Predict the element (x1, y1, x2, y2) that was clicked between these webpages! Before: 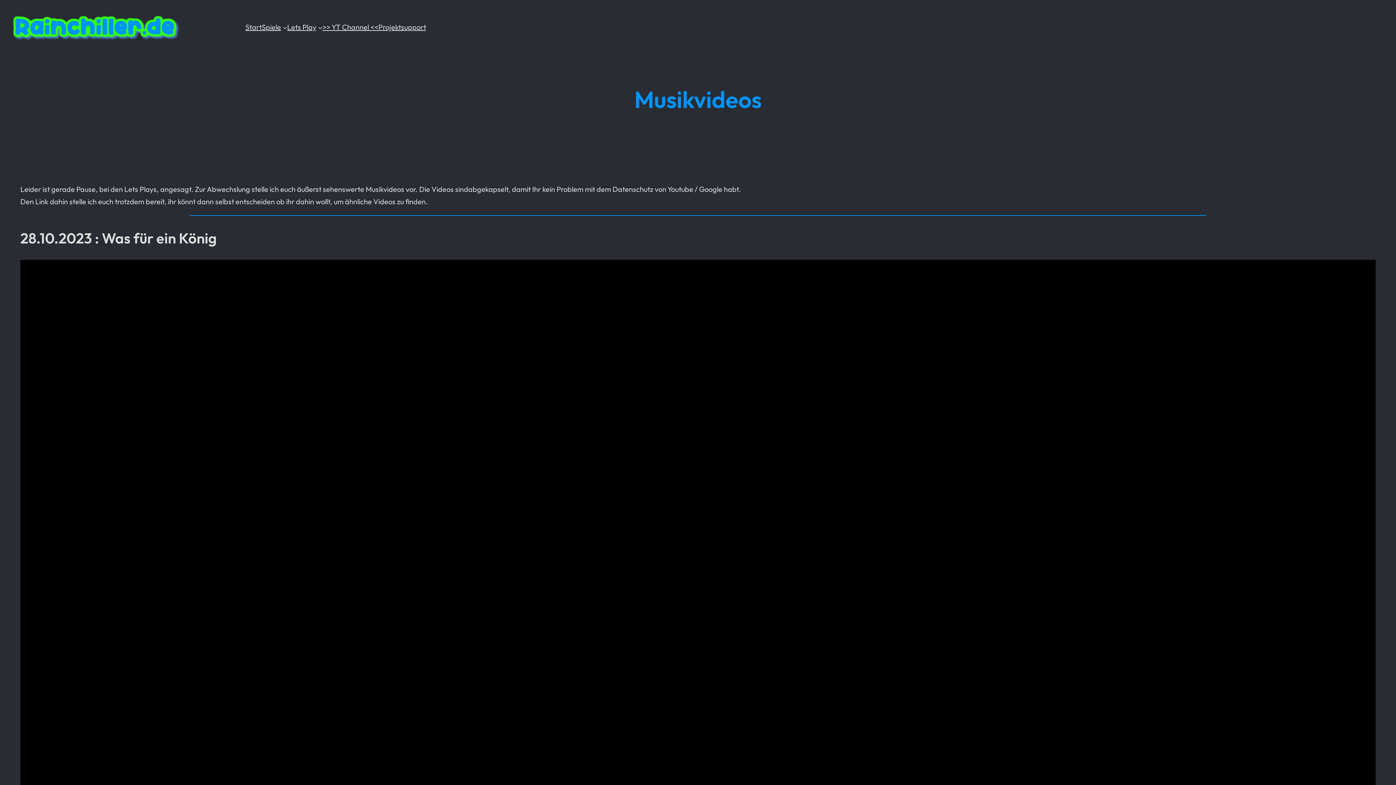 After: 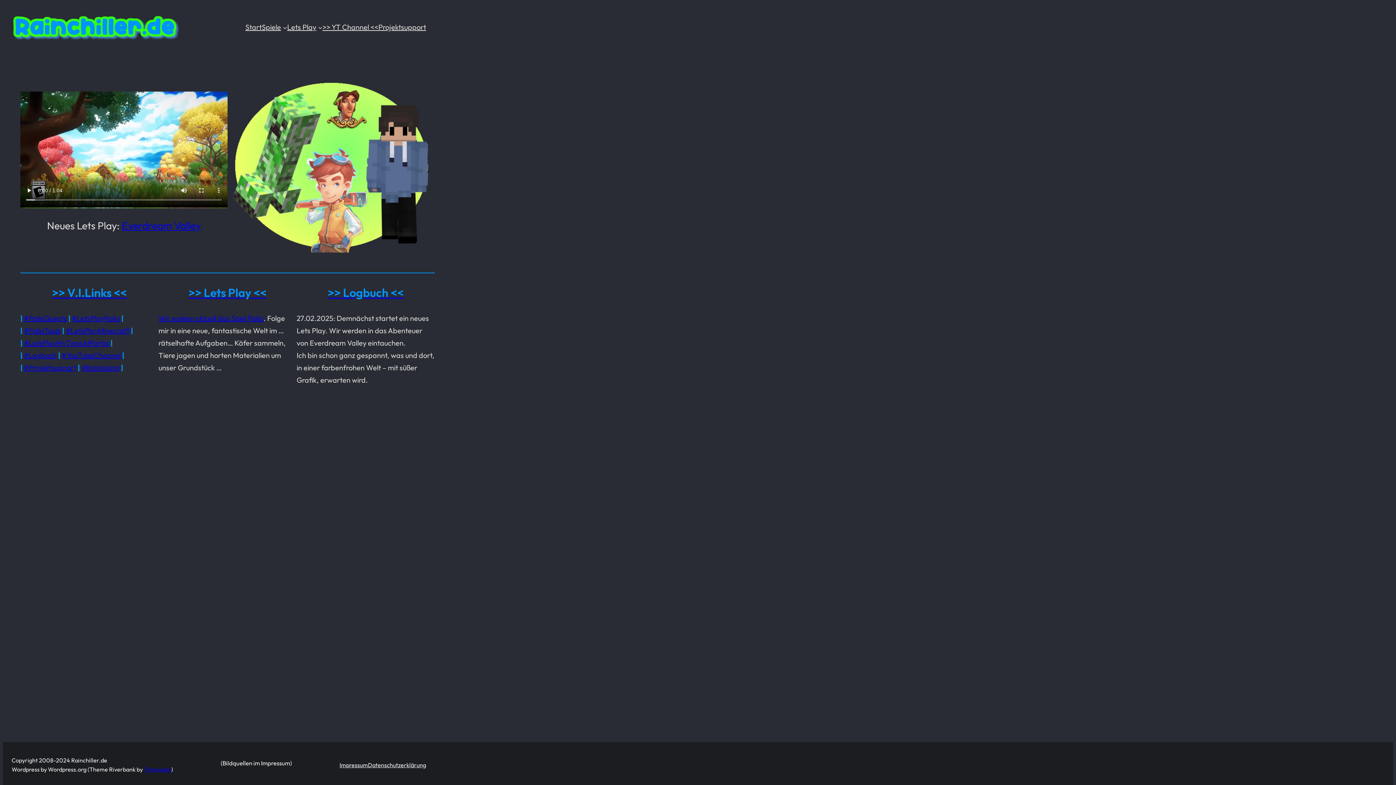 Action: bbox: (245, 21, 261, 33) label: Start